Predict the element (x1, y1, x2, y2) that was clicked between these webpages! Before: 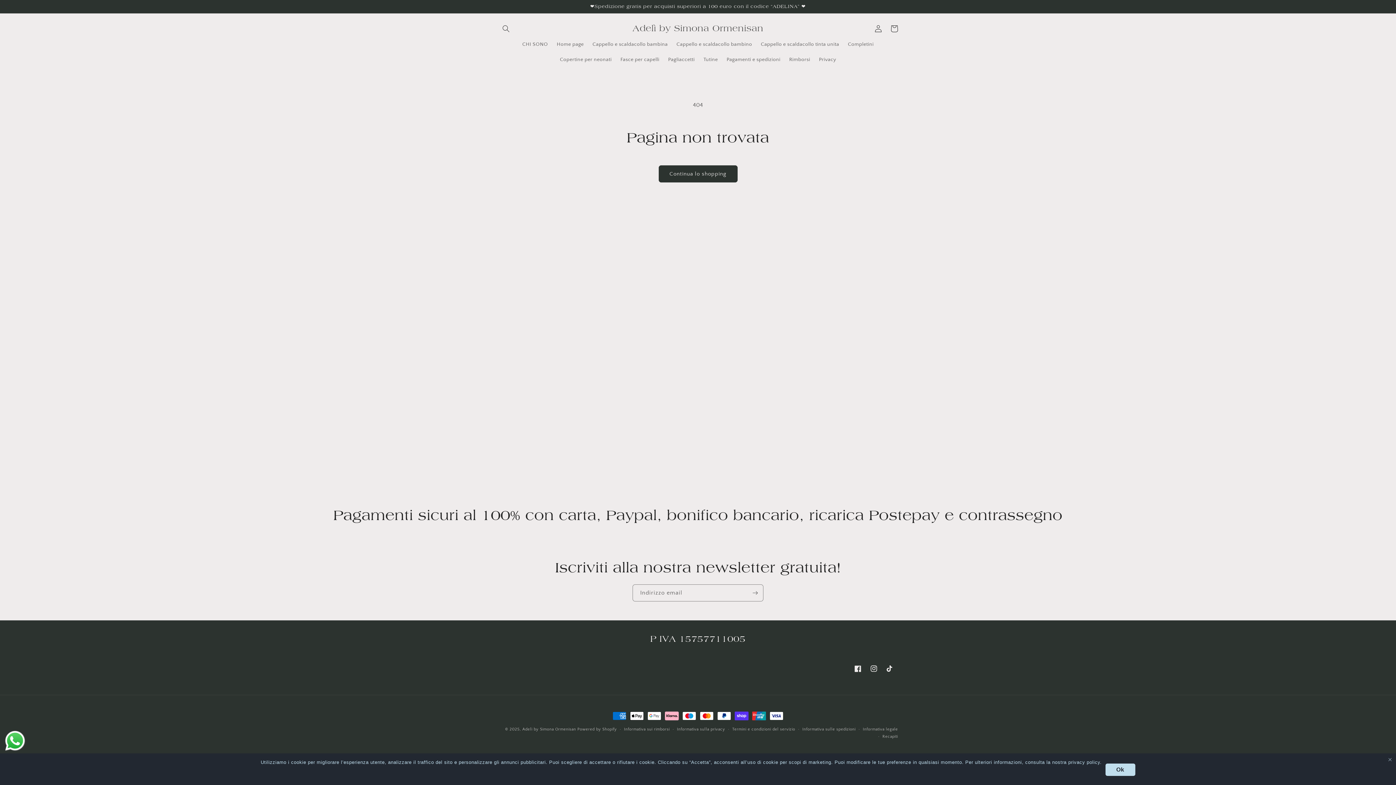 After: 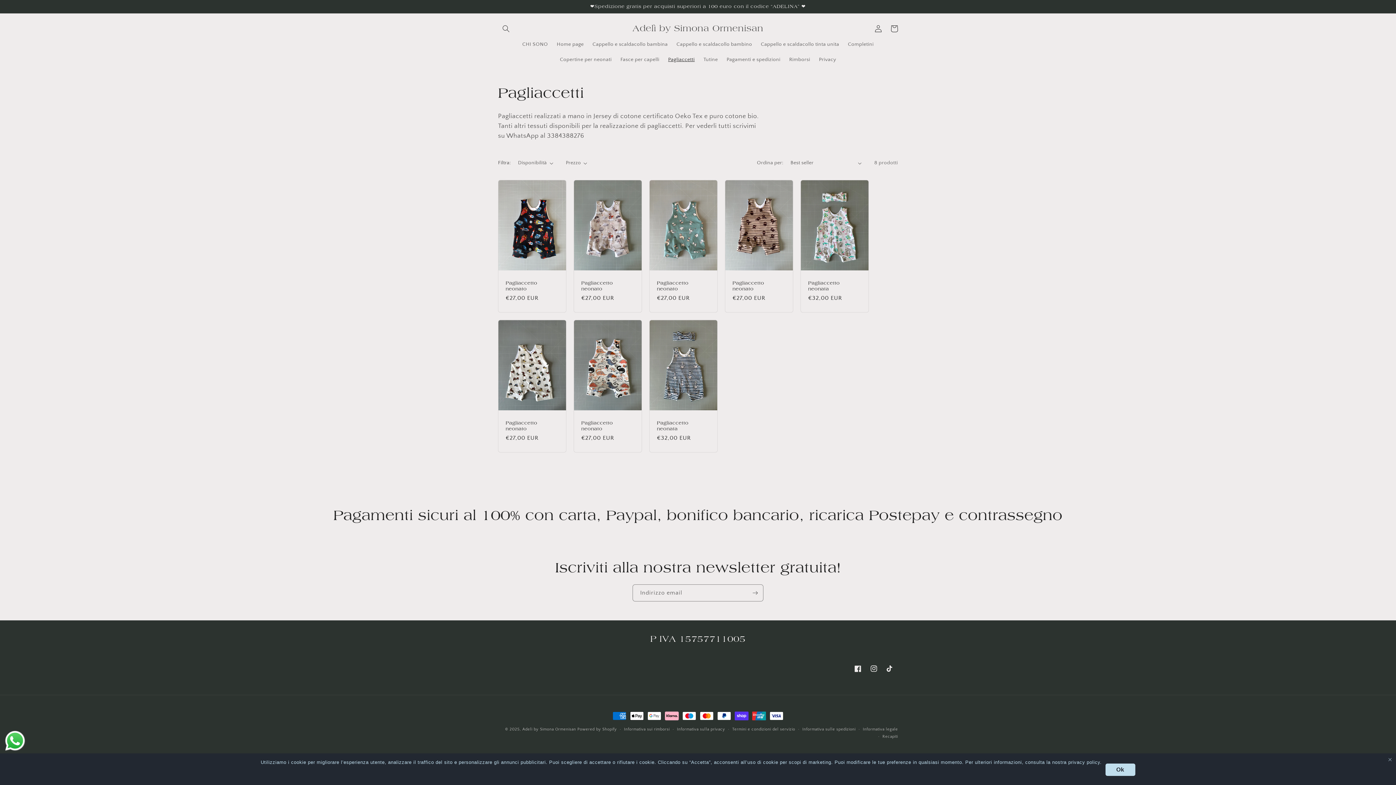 Action: bbox: (663, 52, 699, 67) label: Pagliaccetti